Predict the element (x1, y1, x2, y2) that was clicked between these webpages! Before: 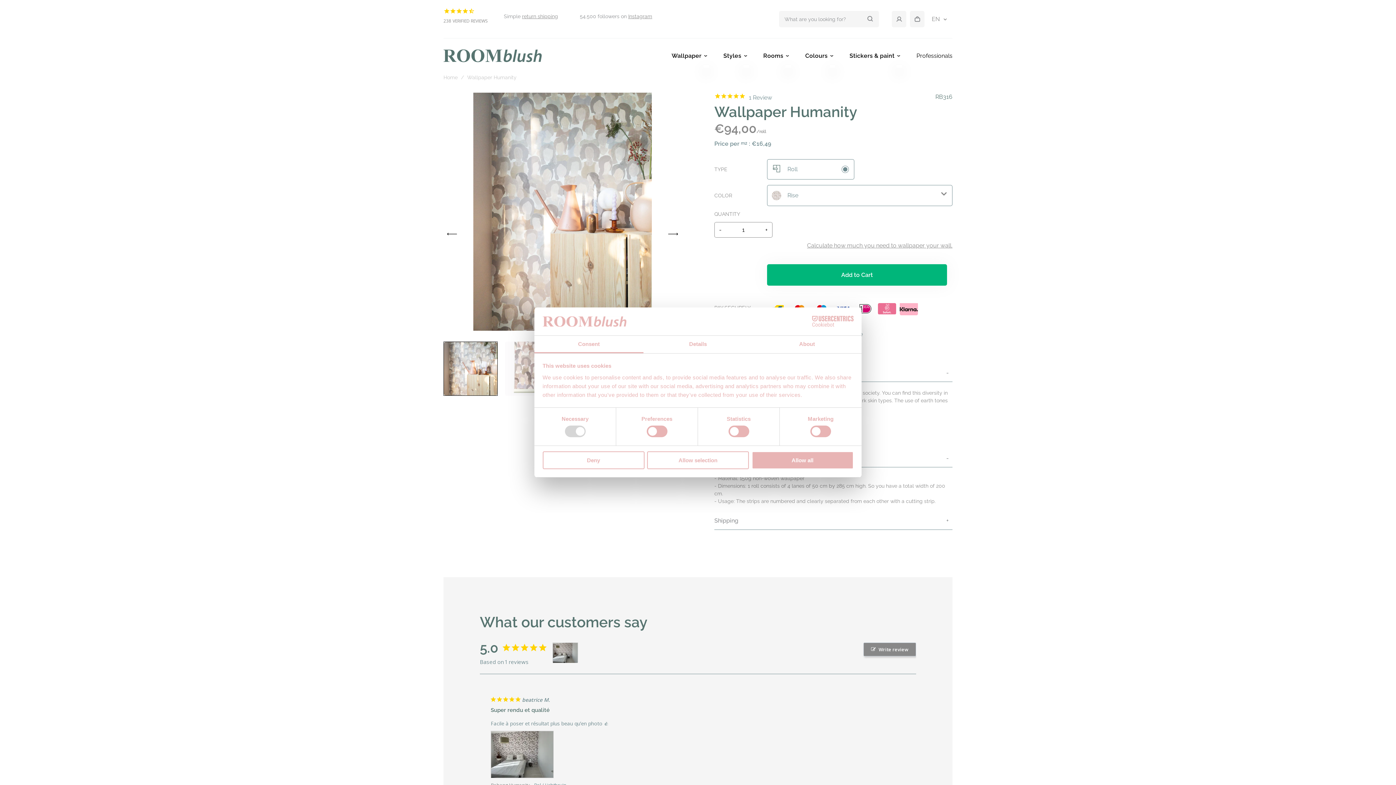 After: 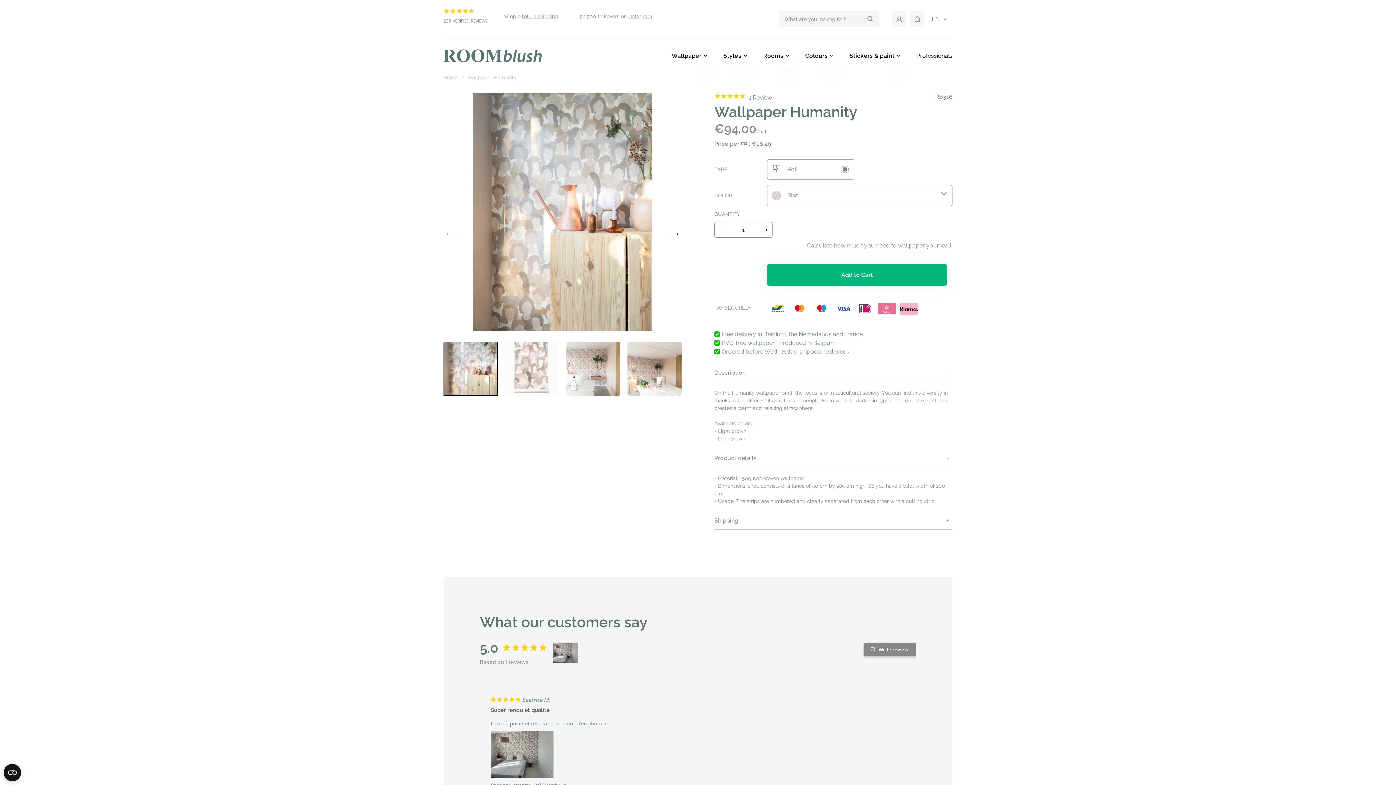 Action: bbox: (647, 451, 749, 469) label: Allow selection